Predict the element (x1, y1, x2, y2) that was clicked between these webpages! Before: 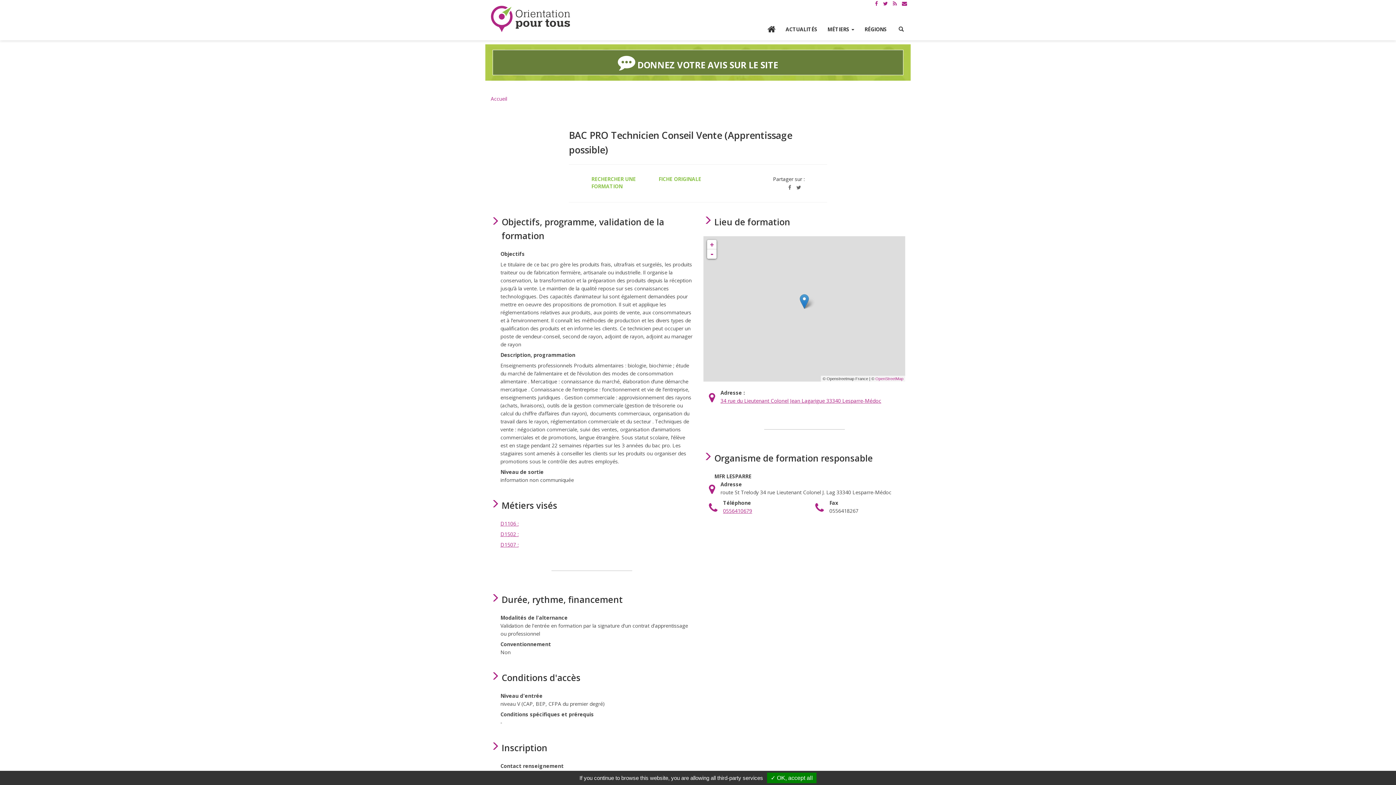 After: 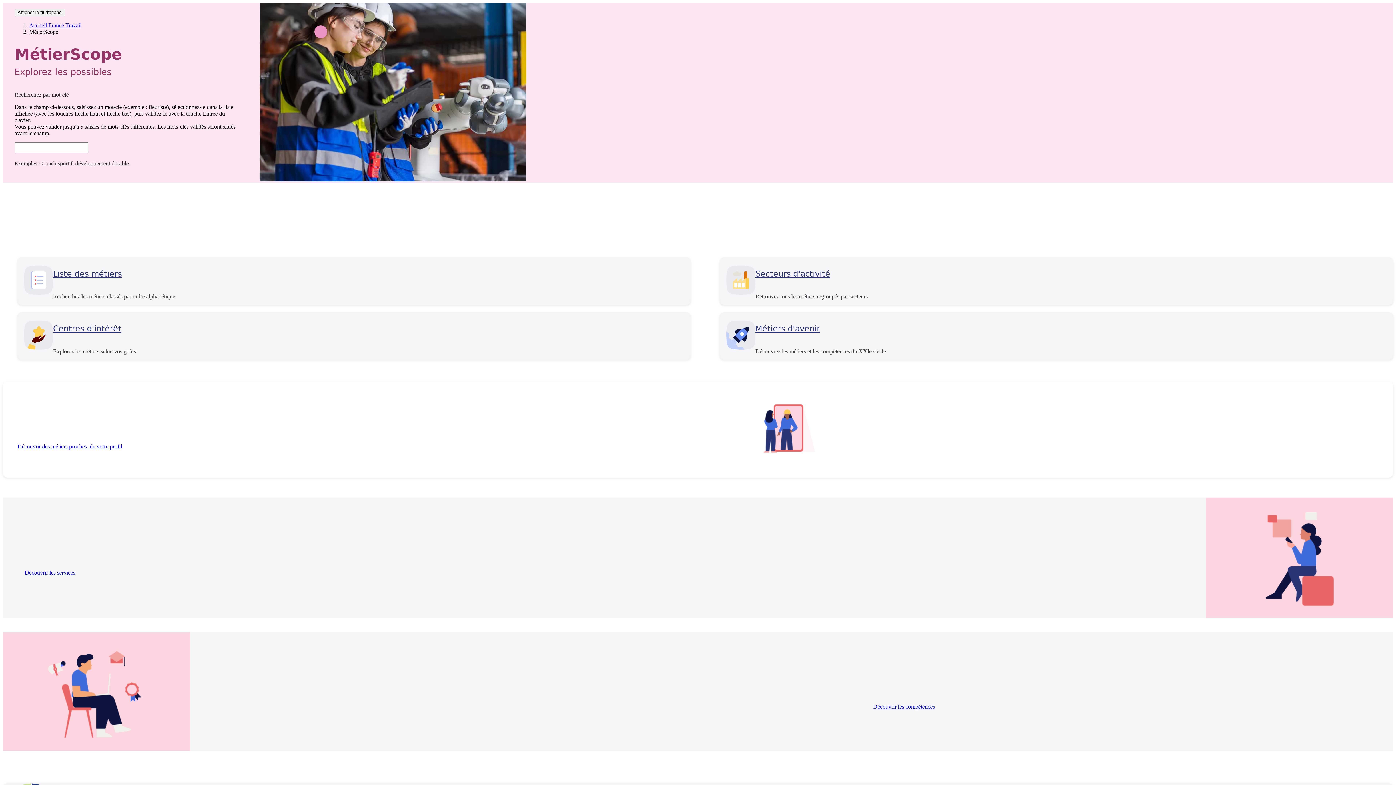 Action: bbox: (500, 541, 518, 548) label: D1507 :